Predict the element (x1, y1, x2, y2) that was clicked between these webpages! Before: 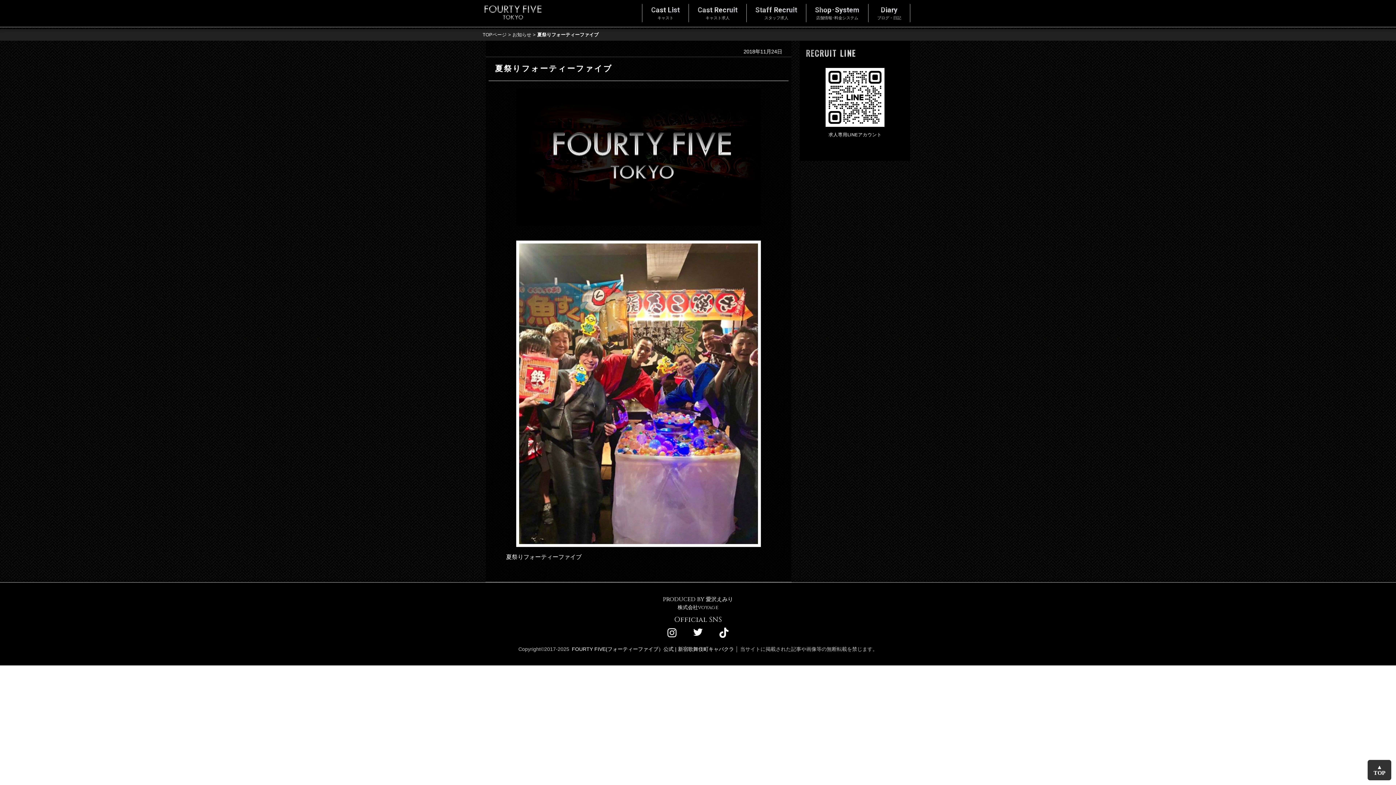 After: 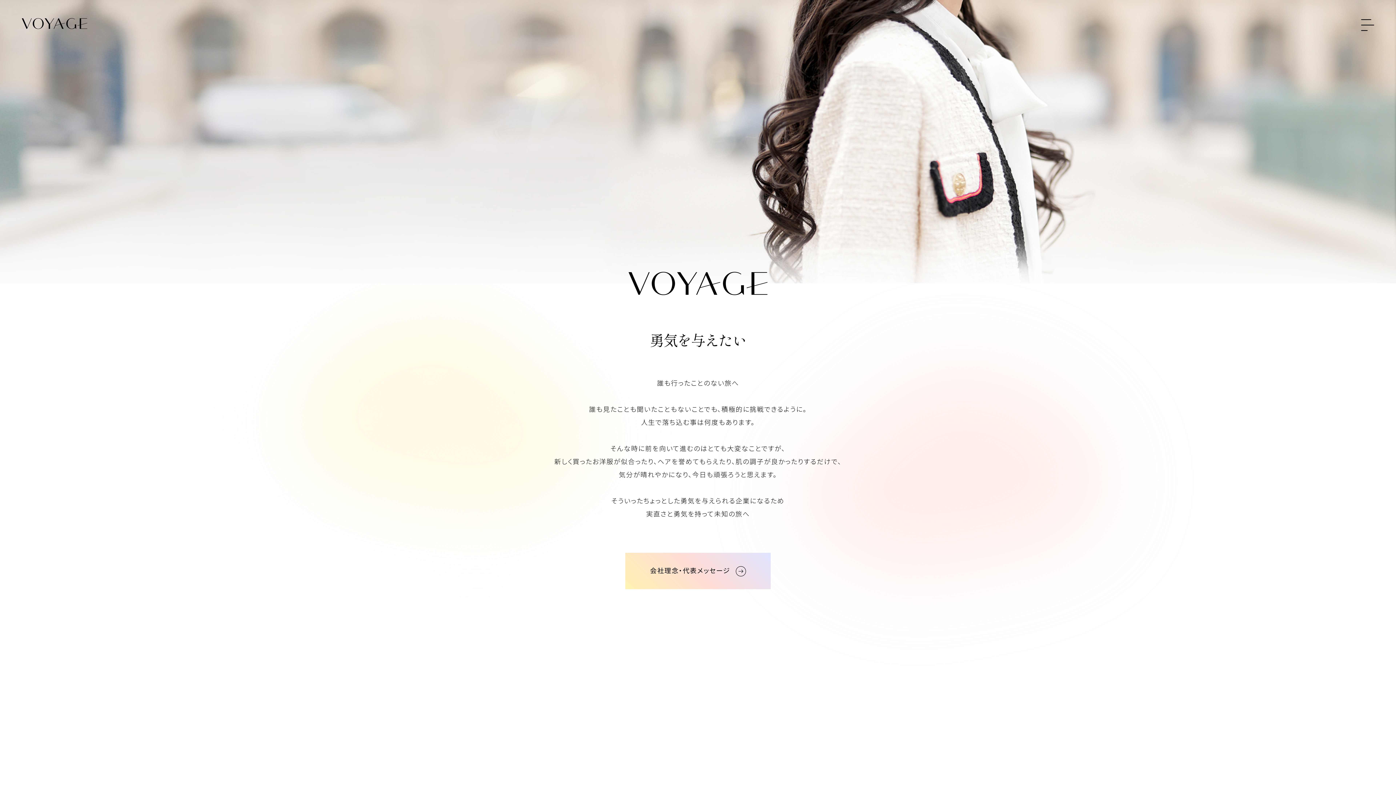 Action: label: 株式会社voyage bbox: (677, 604, 718, 611)